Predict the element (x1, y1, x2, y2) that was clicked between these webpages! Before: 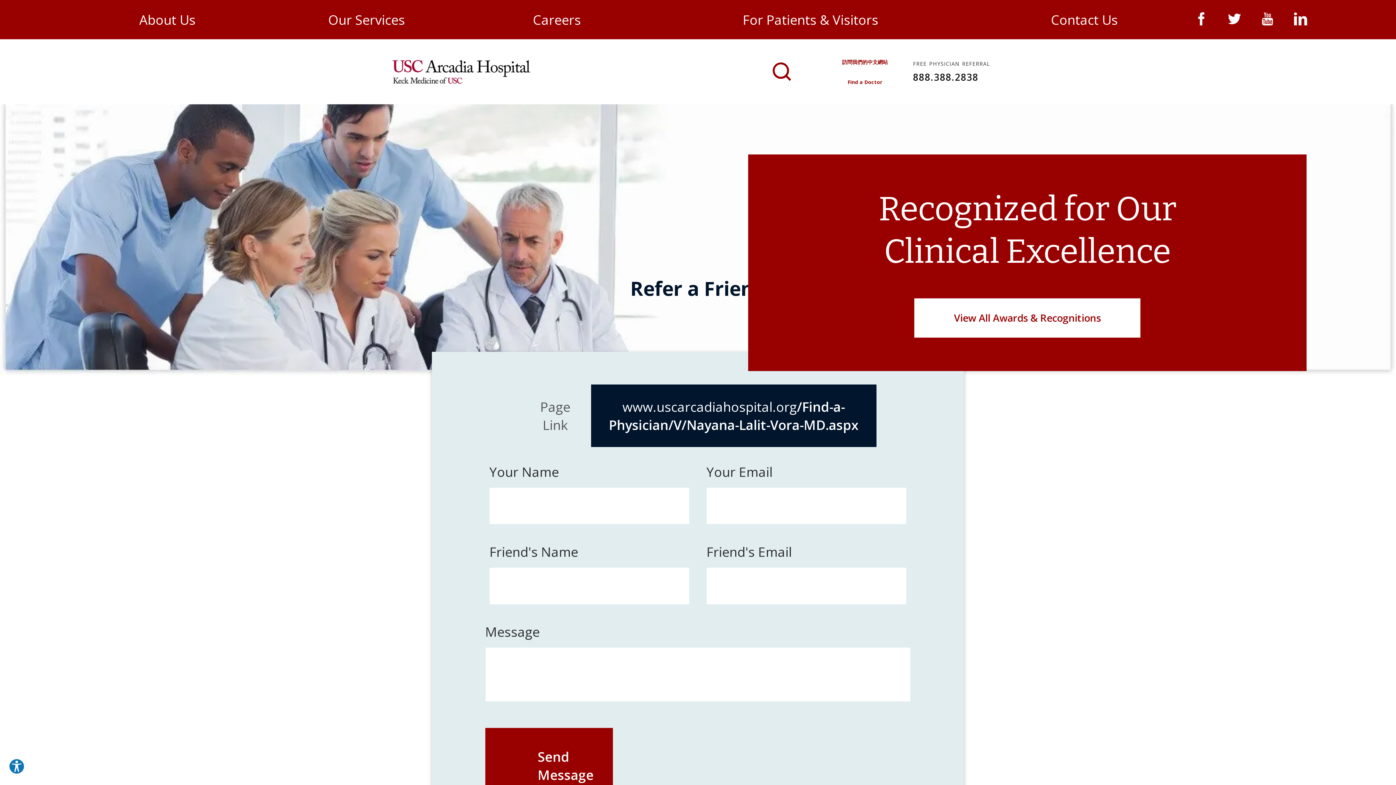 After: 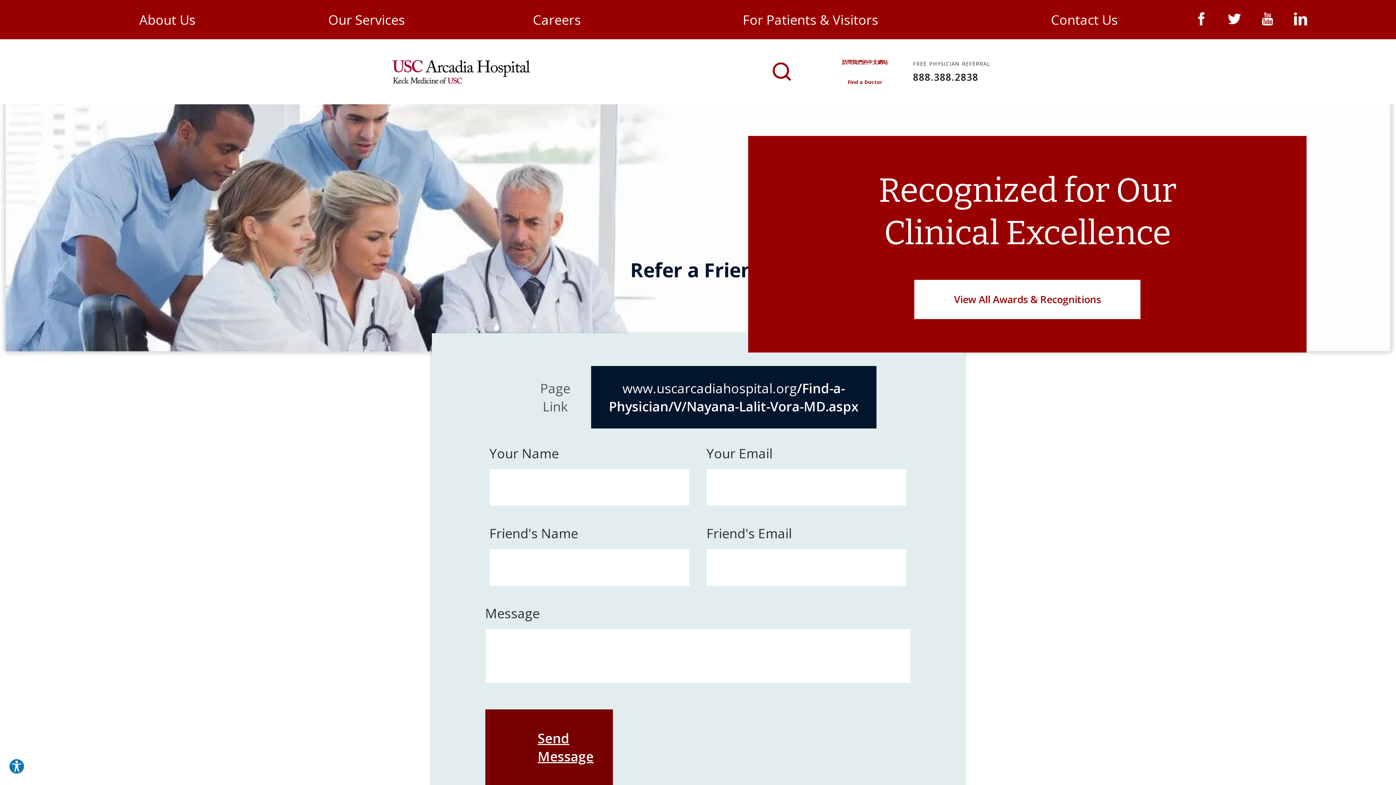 Action: label: Send Message bbox: (485, 728, 613, 804)